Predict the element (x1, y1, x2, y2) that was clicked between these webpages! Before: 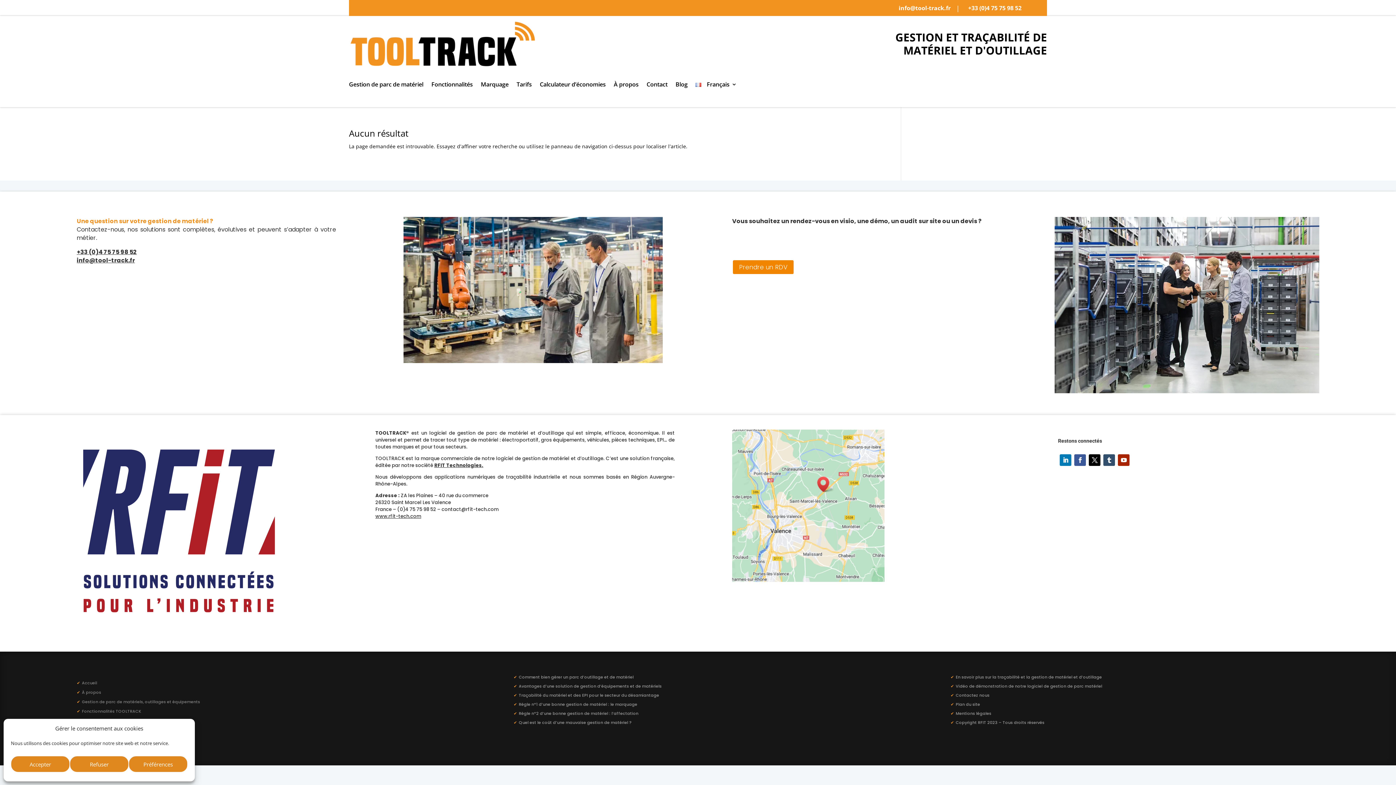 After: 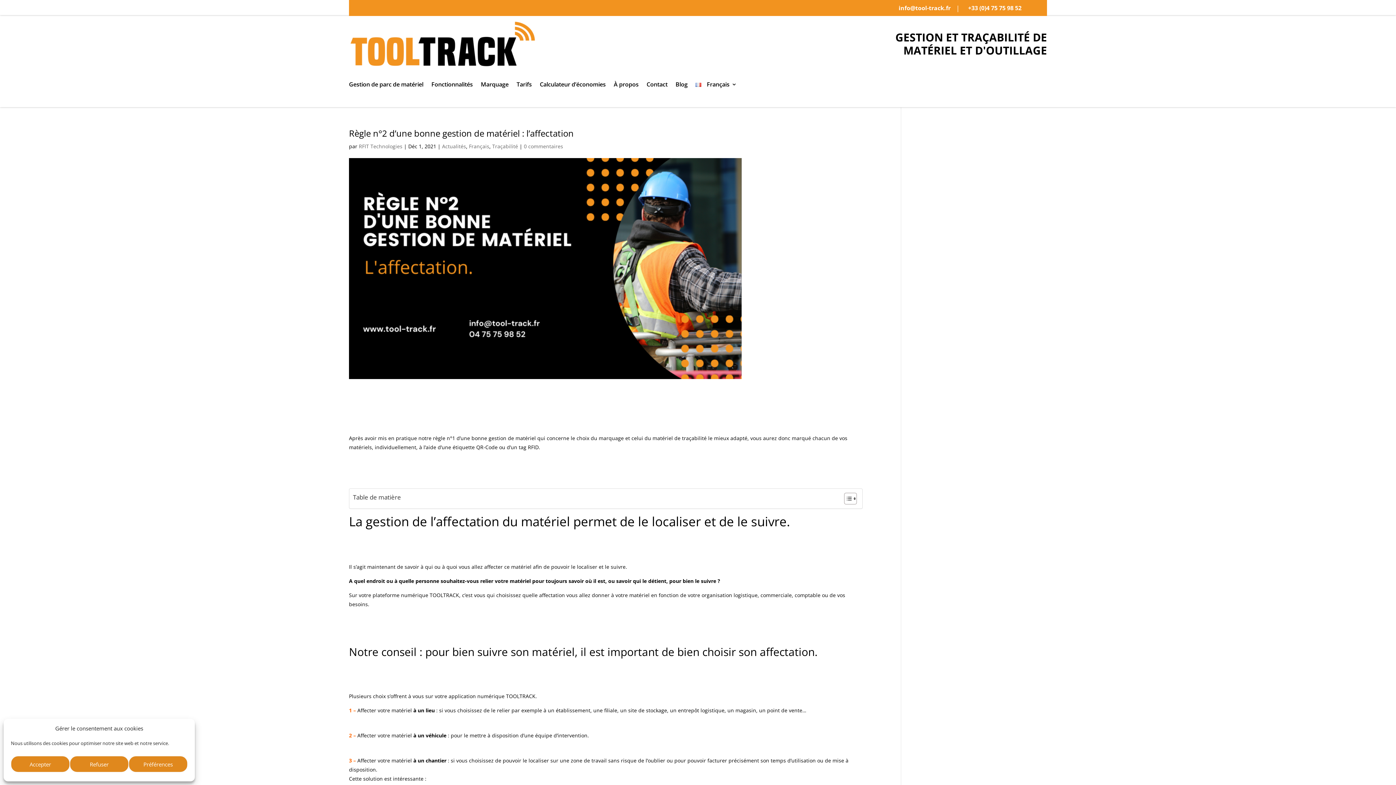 Action: bbox: (518, 710, 638, 716) label: Règle n°2 d’une bonne gestion de matériel : l’affectation